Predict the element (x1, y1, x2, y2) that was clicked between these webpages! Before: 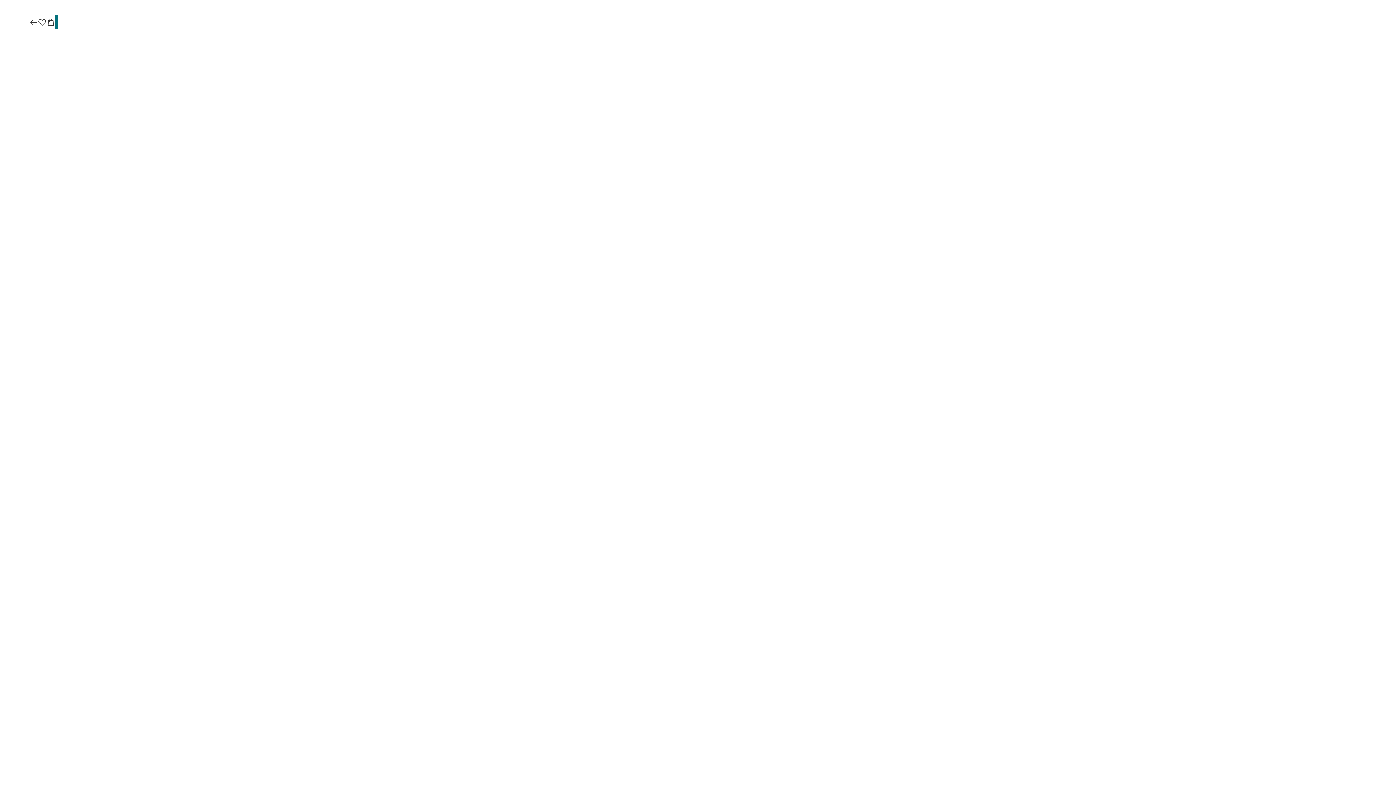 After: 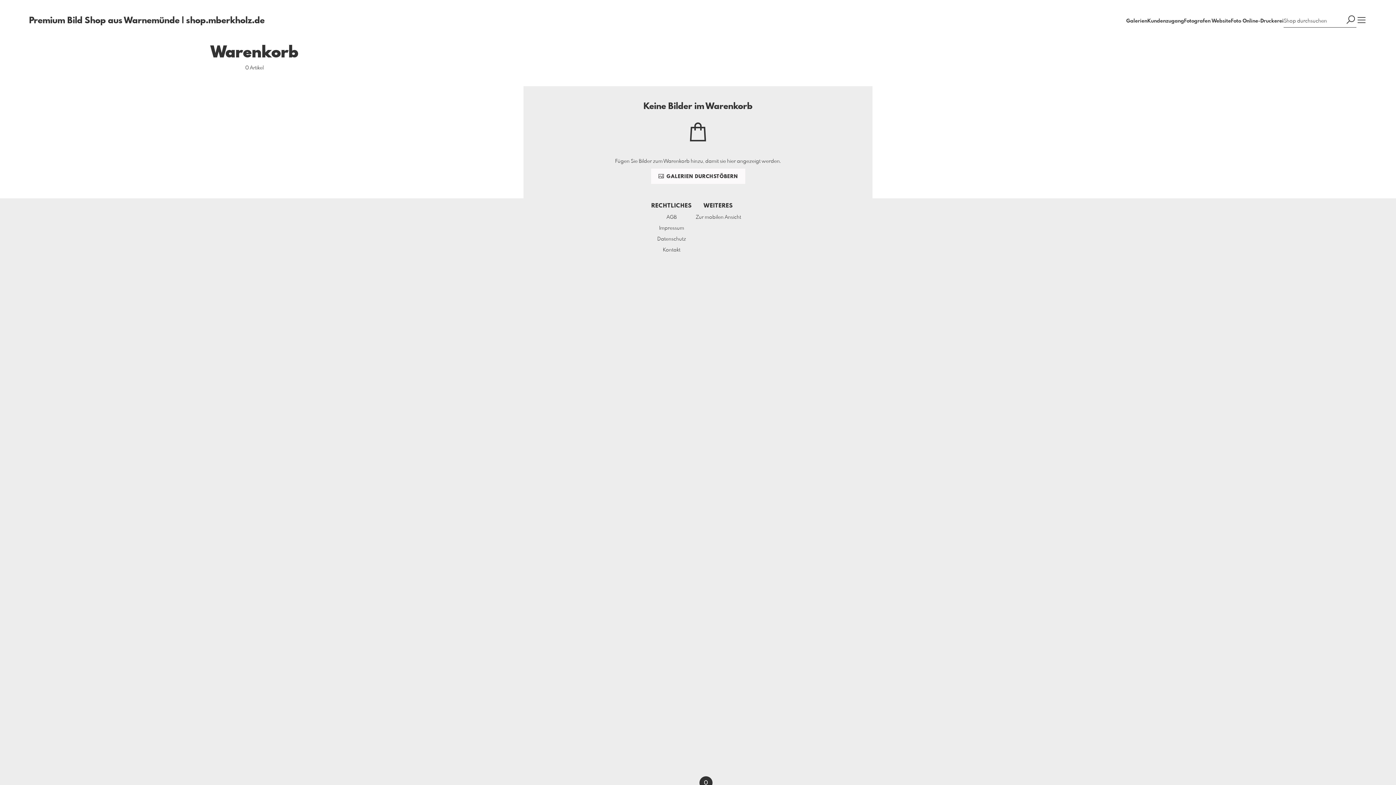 Action: bbox: (46, 17, 55, 27)